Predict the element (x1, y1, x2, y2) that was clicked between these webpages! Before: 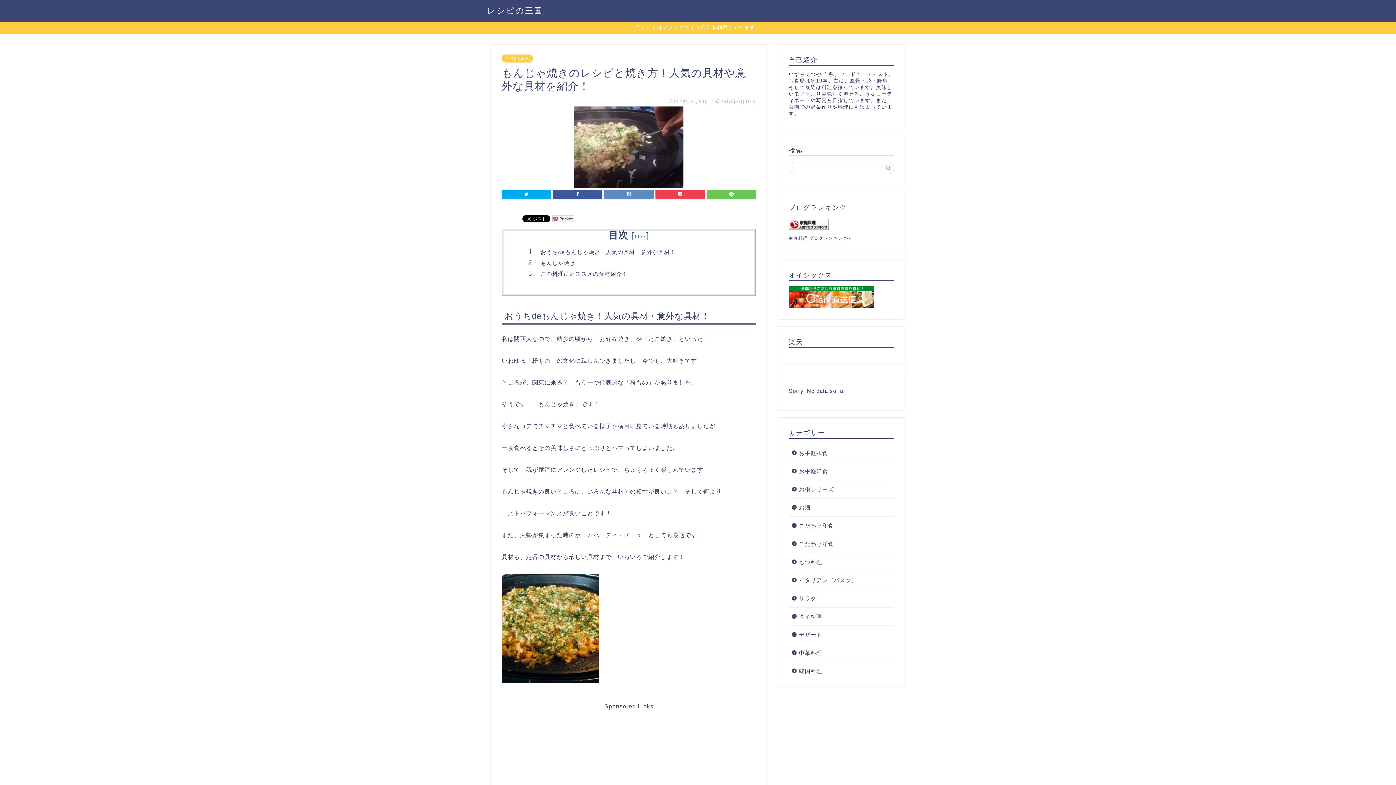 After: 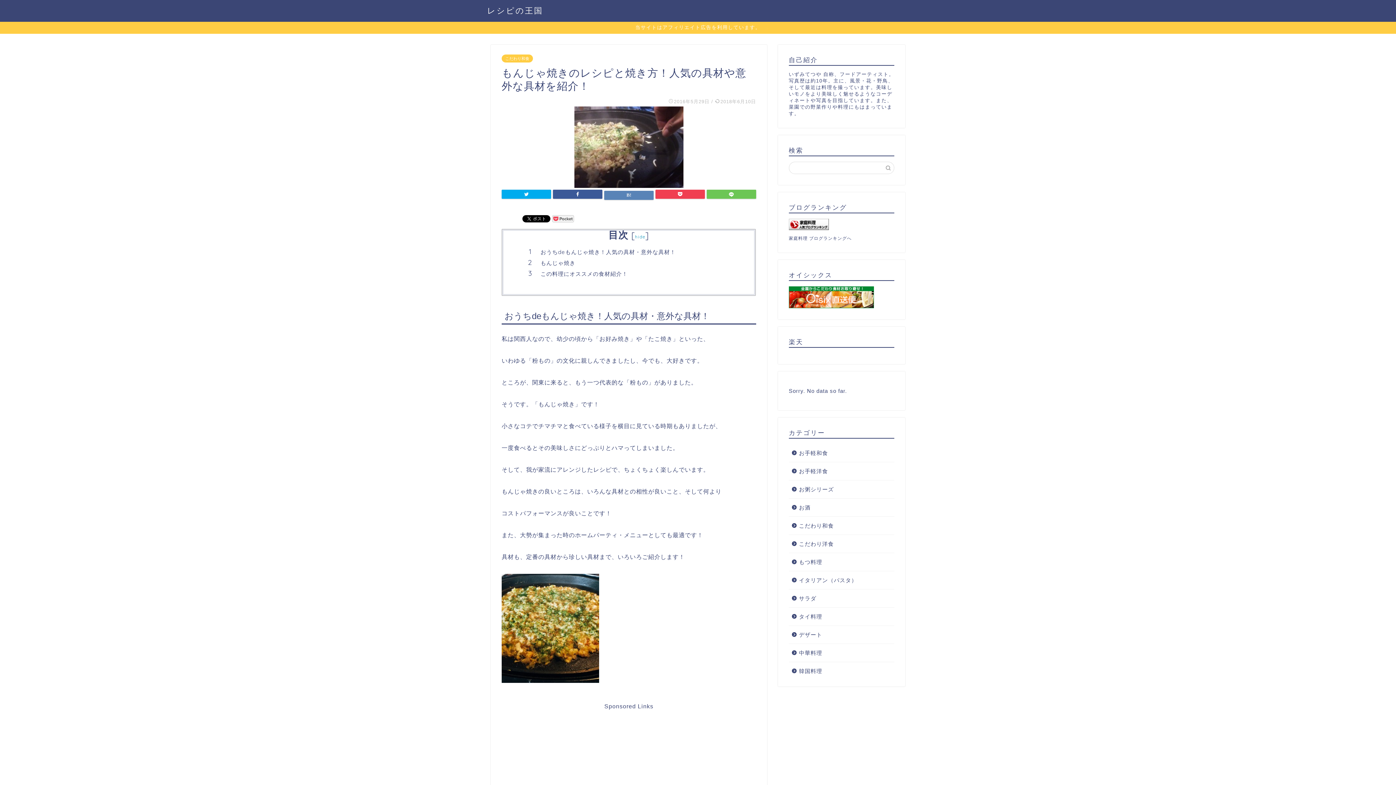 Action: bbox: (604, 189, 653, 198)